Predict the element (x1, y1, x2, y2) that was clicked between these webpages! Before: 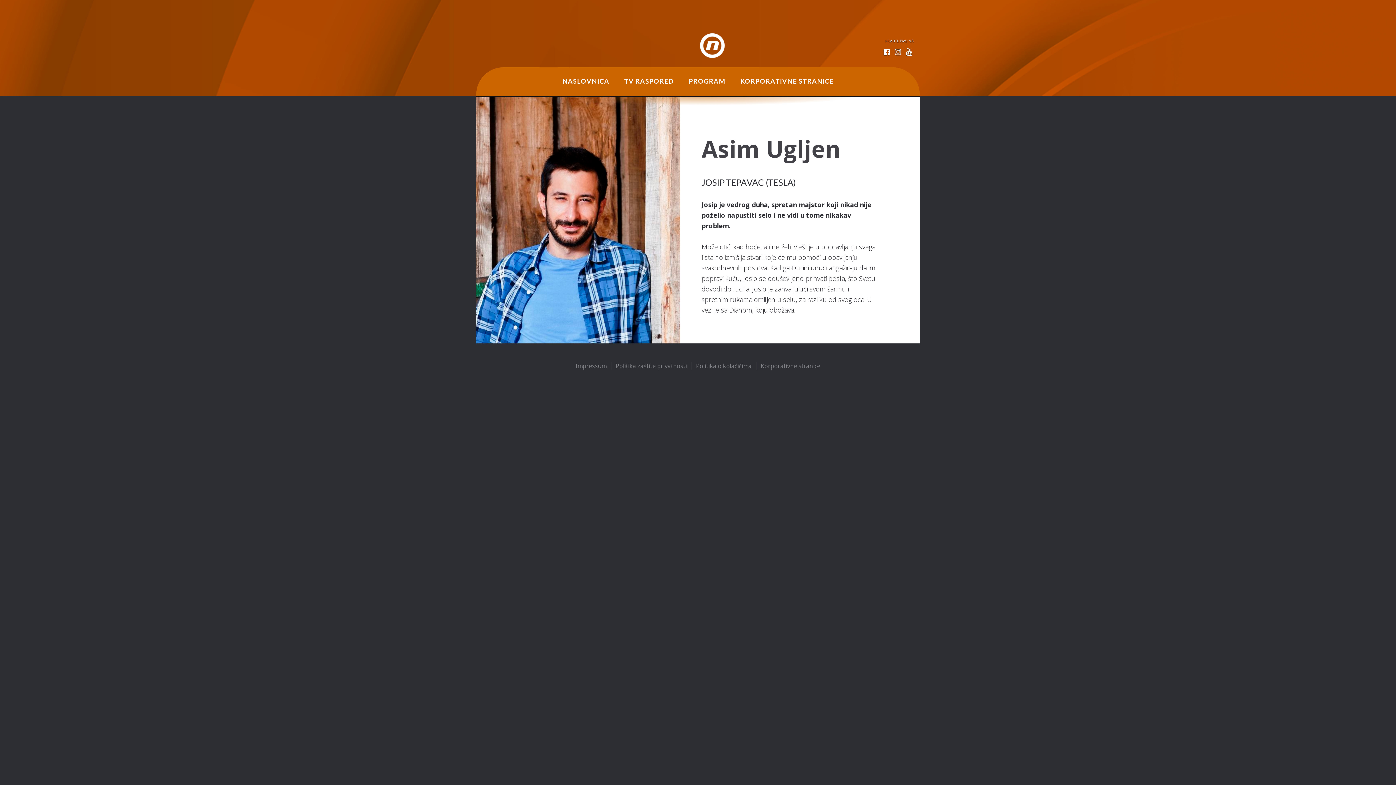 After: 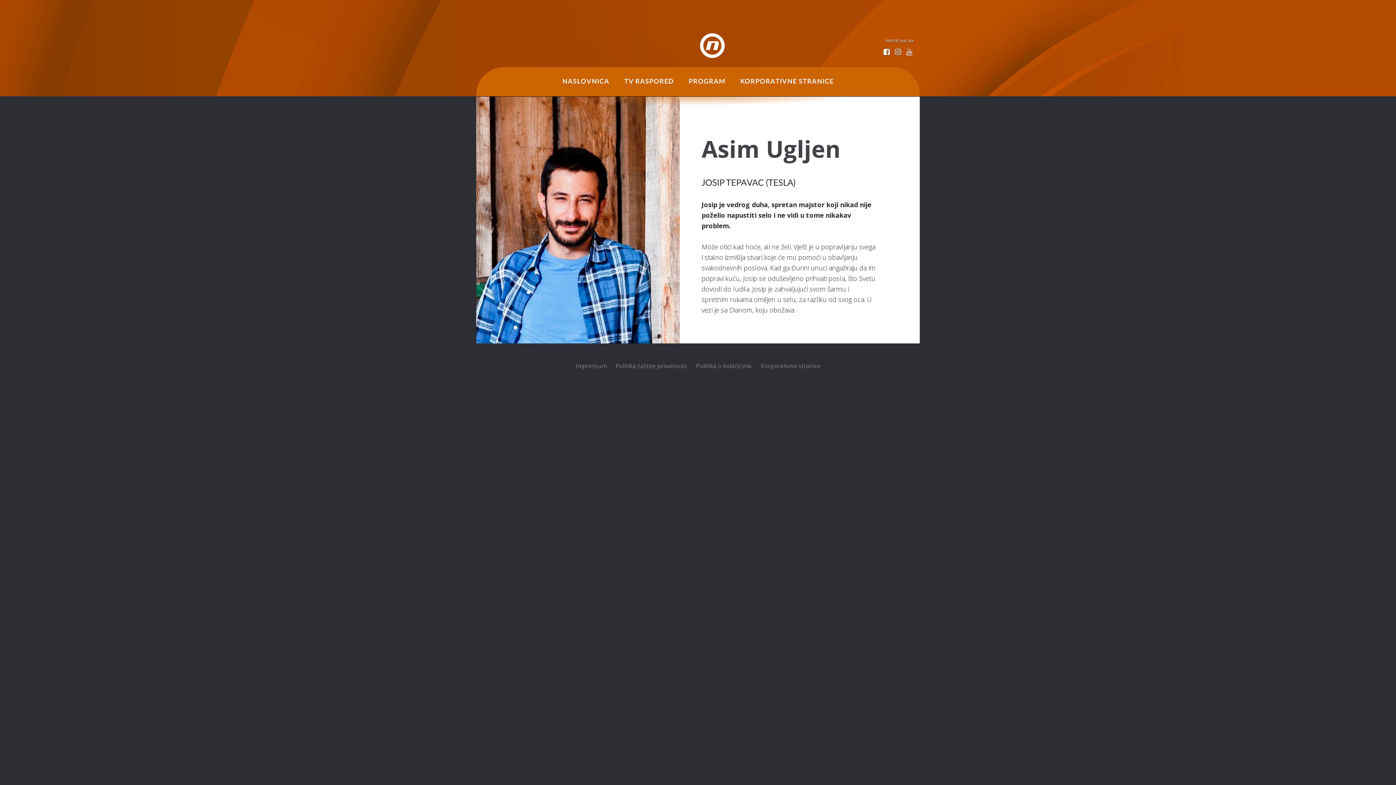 Action: bbox: (904, 45, 914, 58)